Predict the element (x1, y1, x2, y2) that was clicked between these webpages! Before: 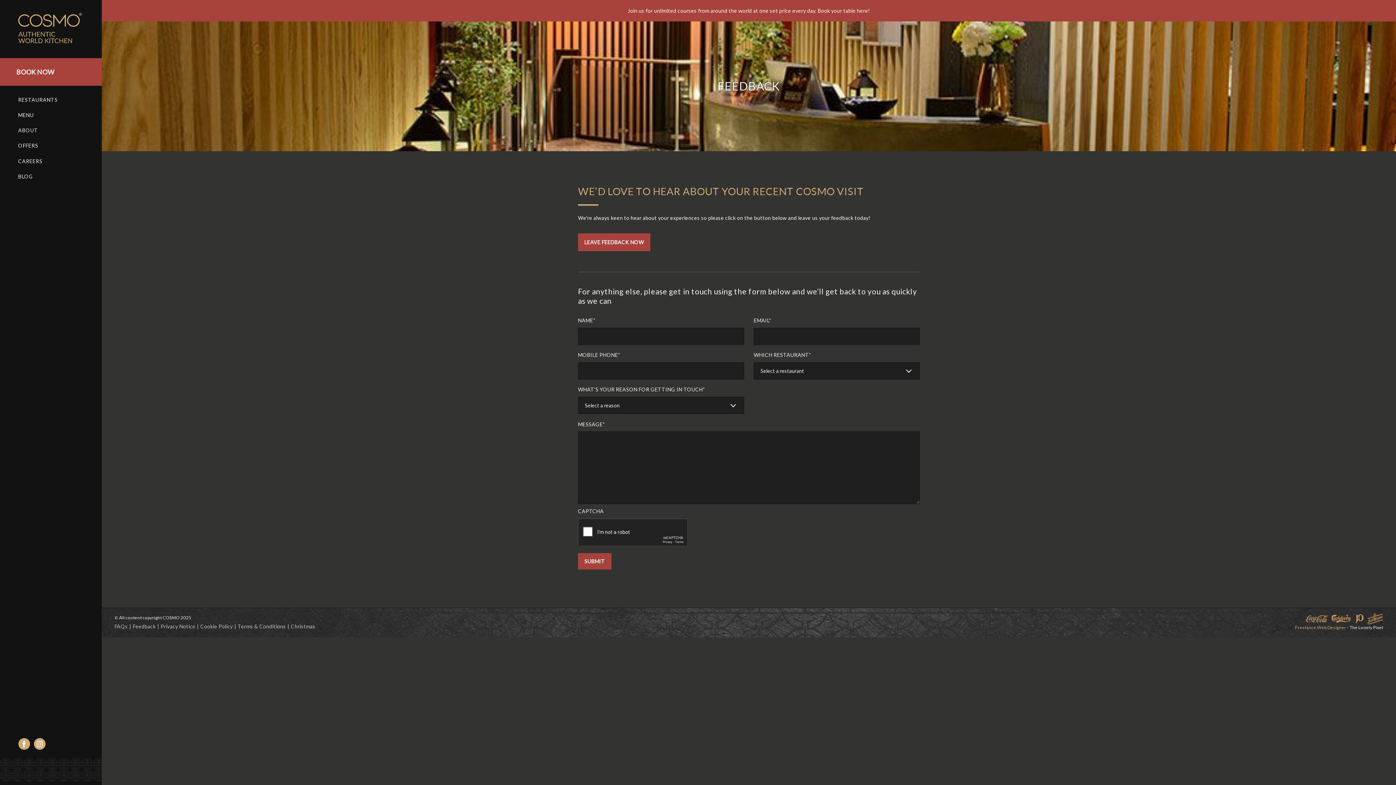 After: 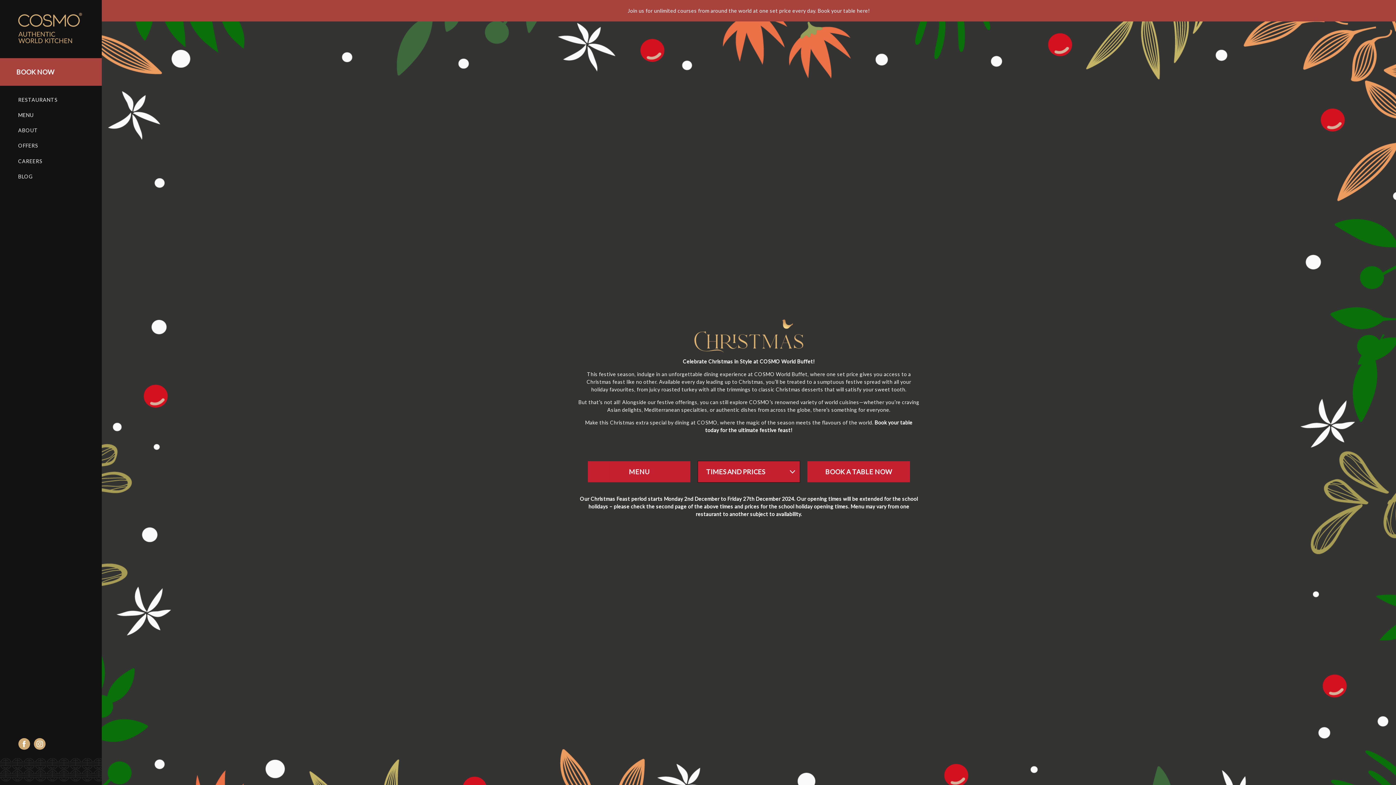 Action: label: Christmas bbox: (290, 623, 315, 629)